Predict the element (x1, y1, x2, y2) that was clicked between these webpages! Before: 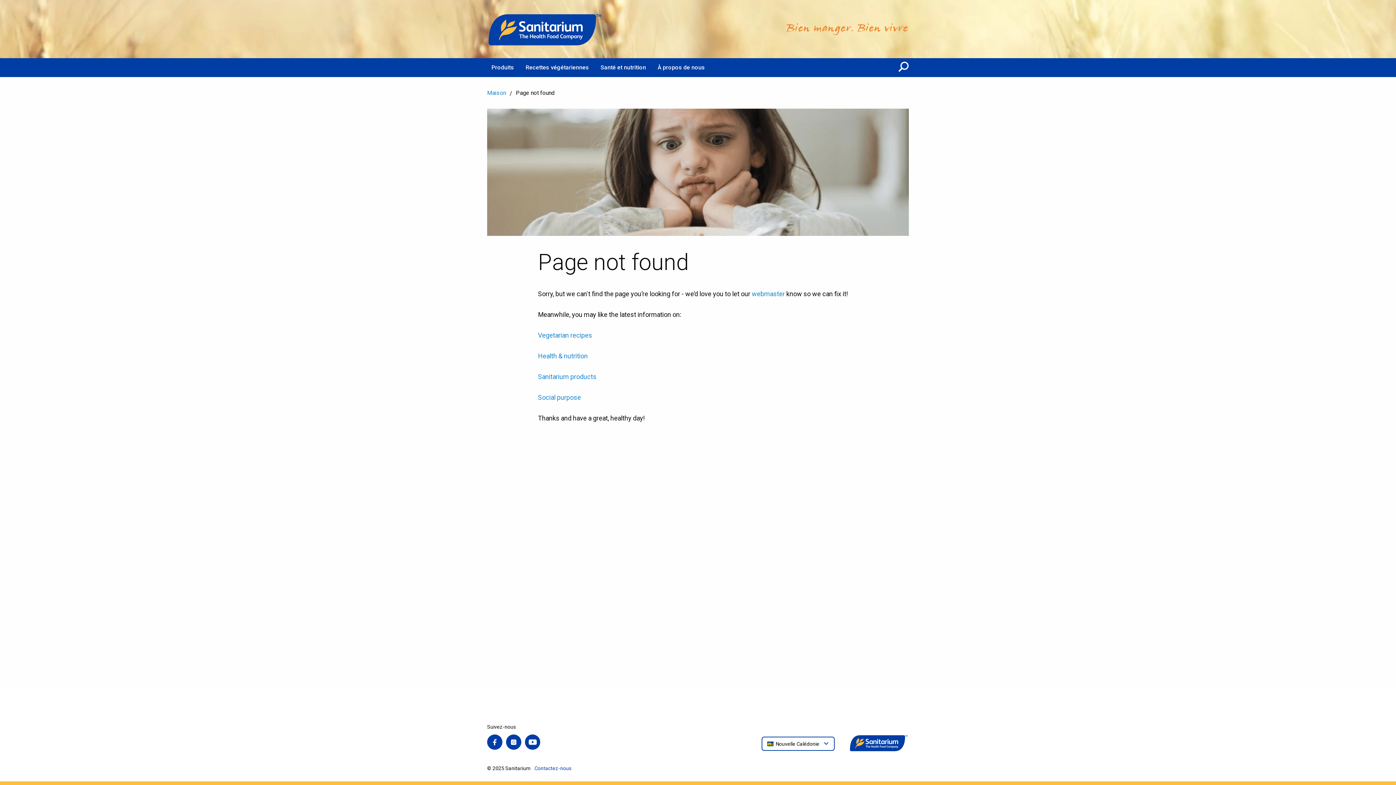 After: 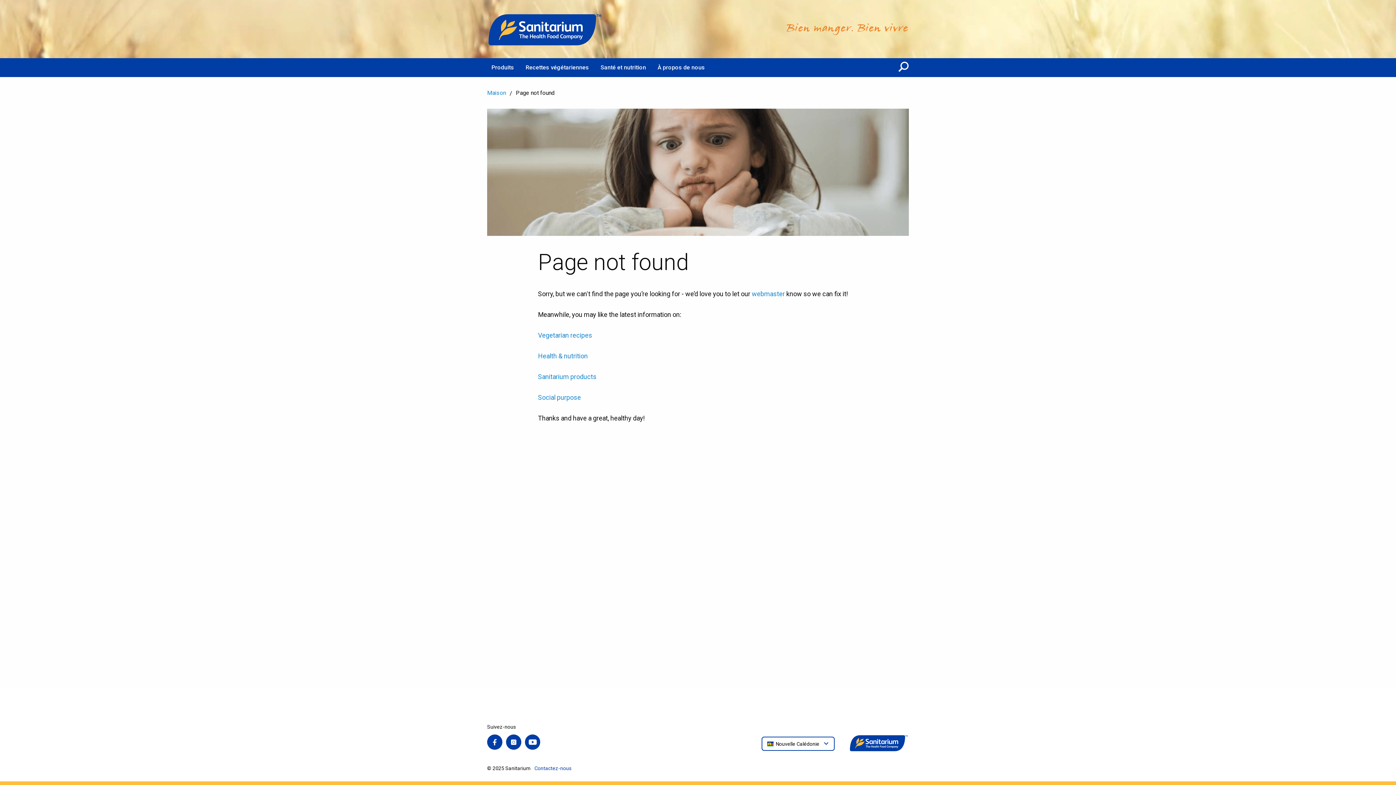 Action: bbox: (506, 734, 521, 750)